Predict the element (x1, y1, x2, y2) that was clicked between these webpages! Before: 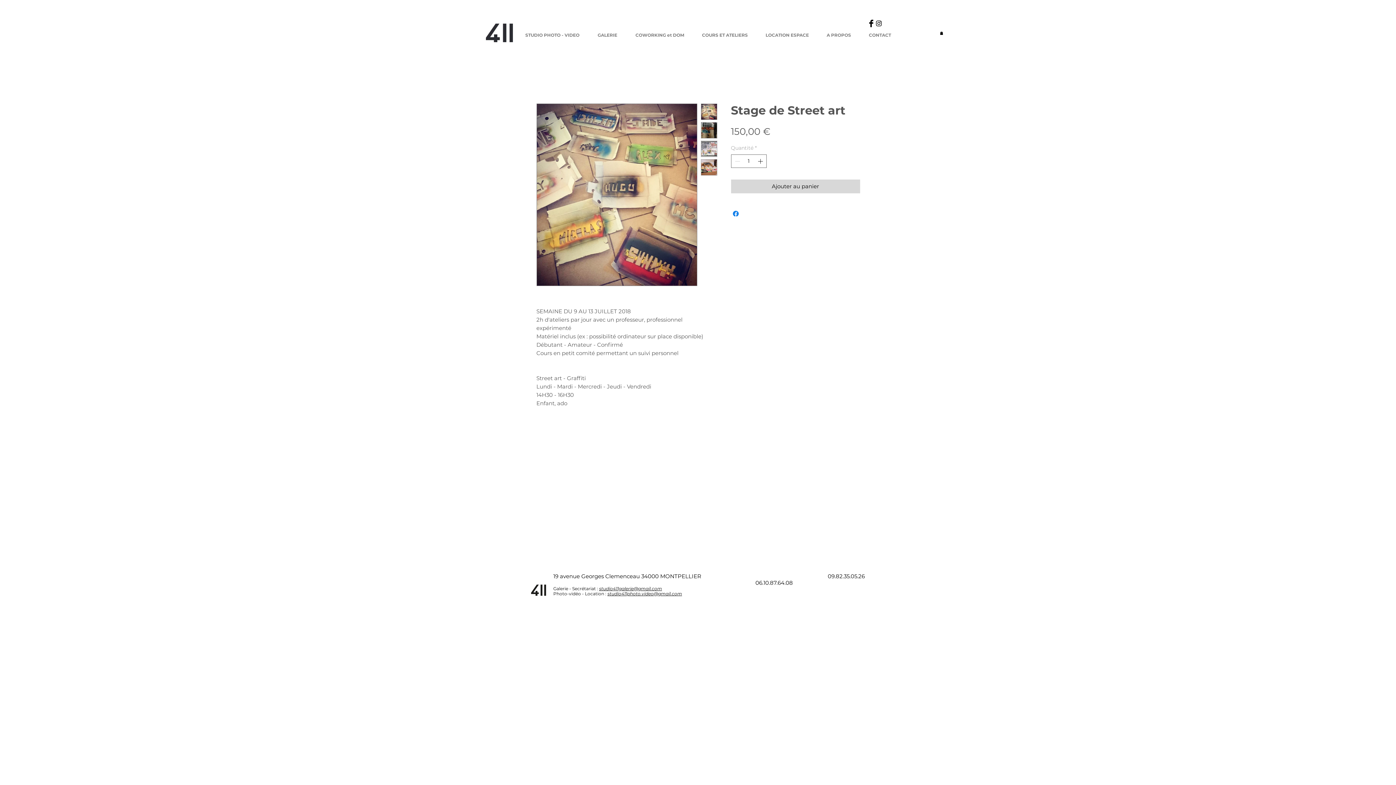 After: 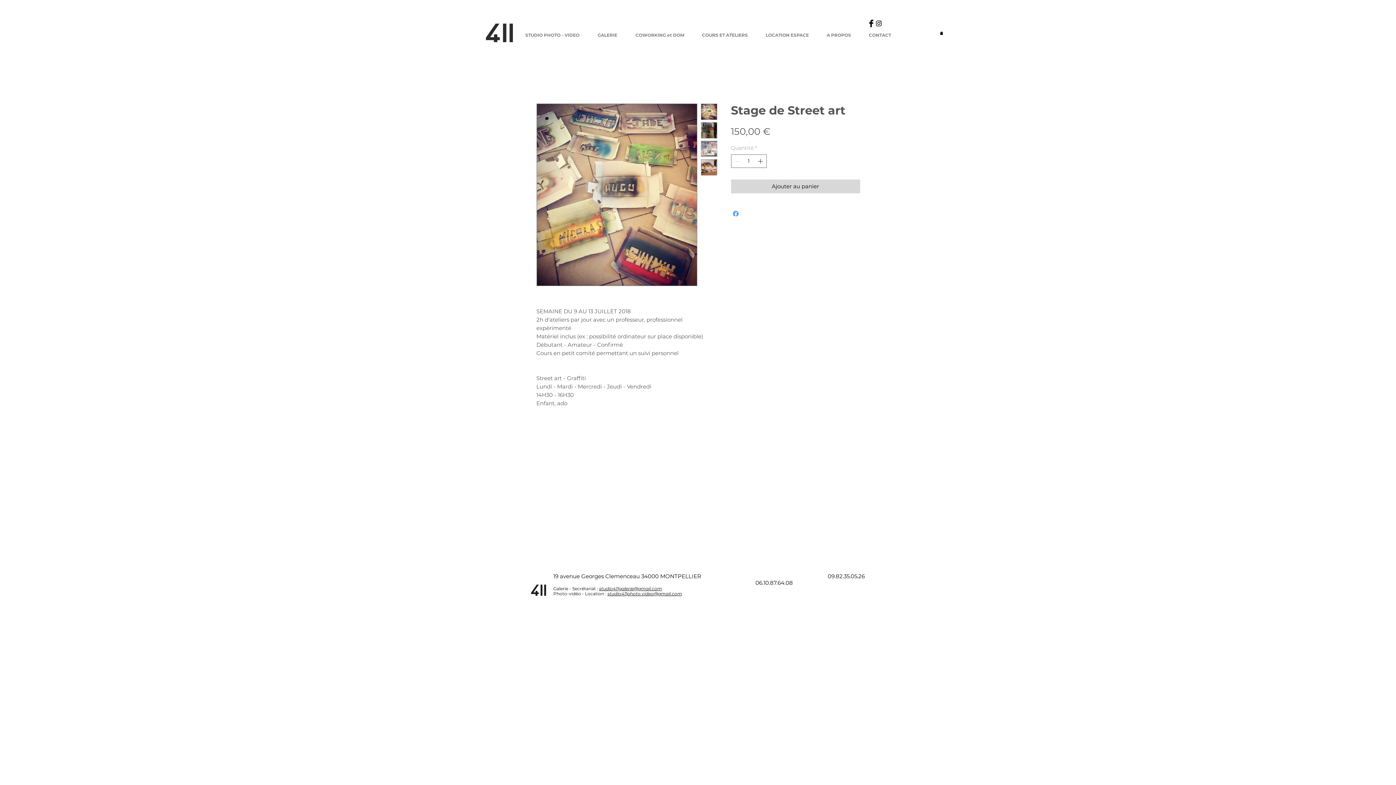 Action: label: Partagez sur Facebook bbox: (731, 209, 740, 218)